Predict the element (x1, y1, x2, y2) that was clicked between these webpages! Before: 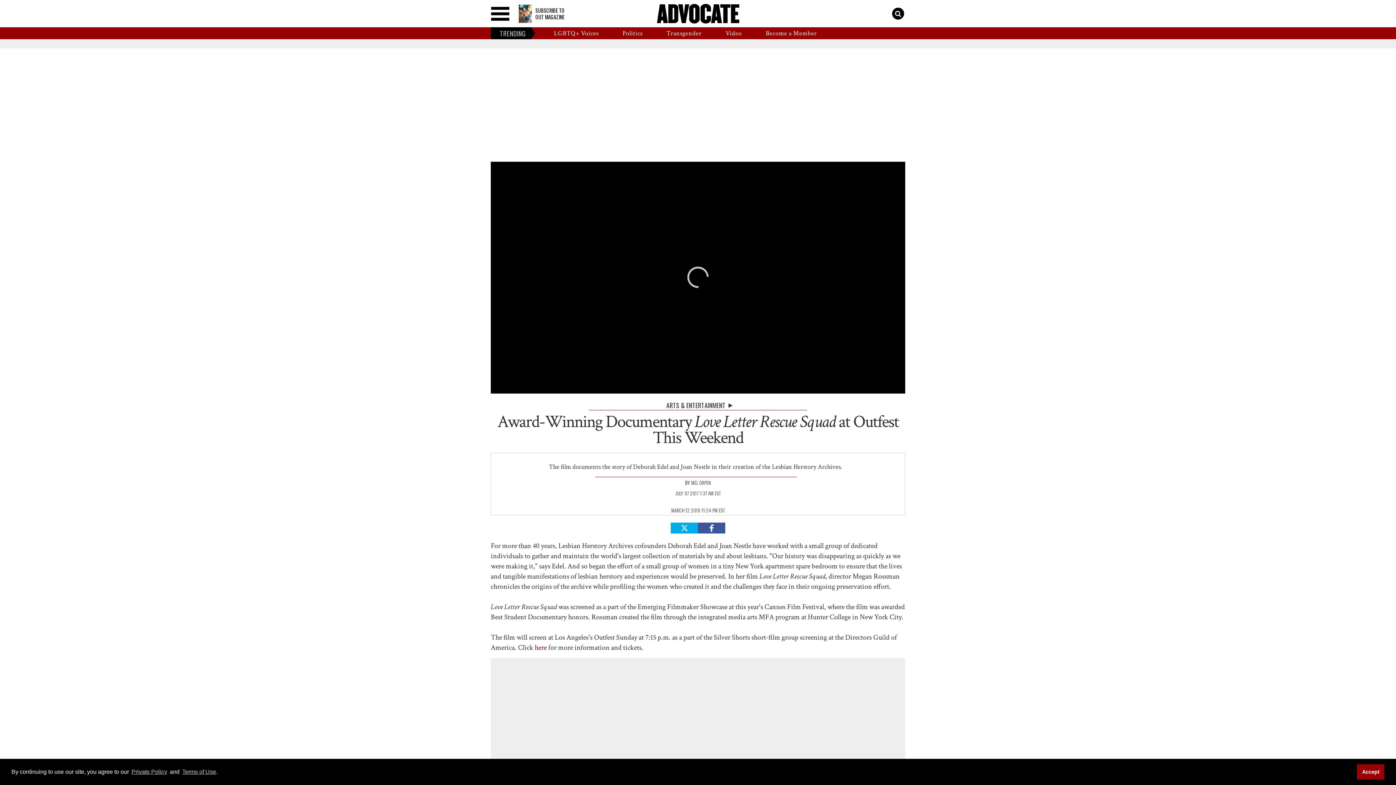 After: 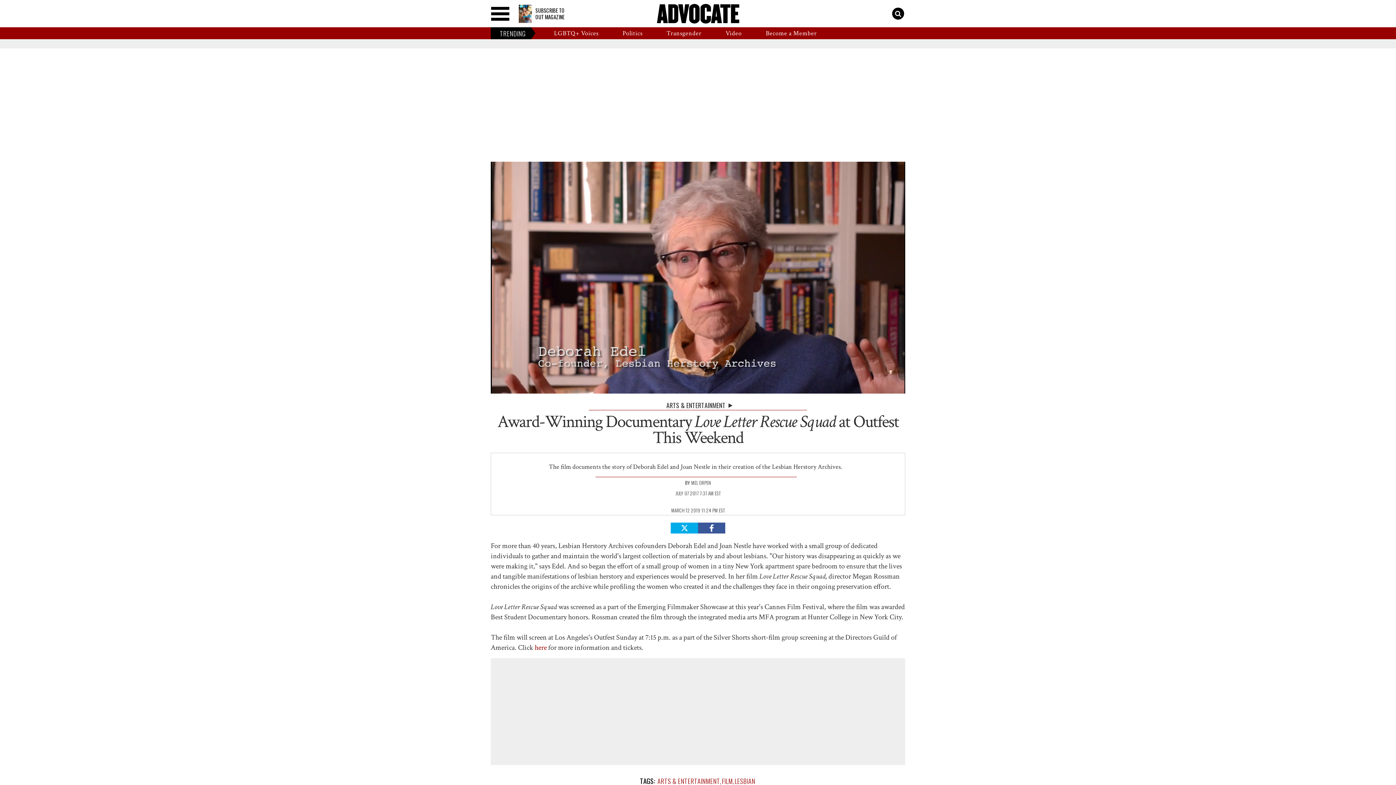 Action: label: Accept bbox: (1357, 764, 1384, 779)